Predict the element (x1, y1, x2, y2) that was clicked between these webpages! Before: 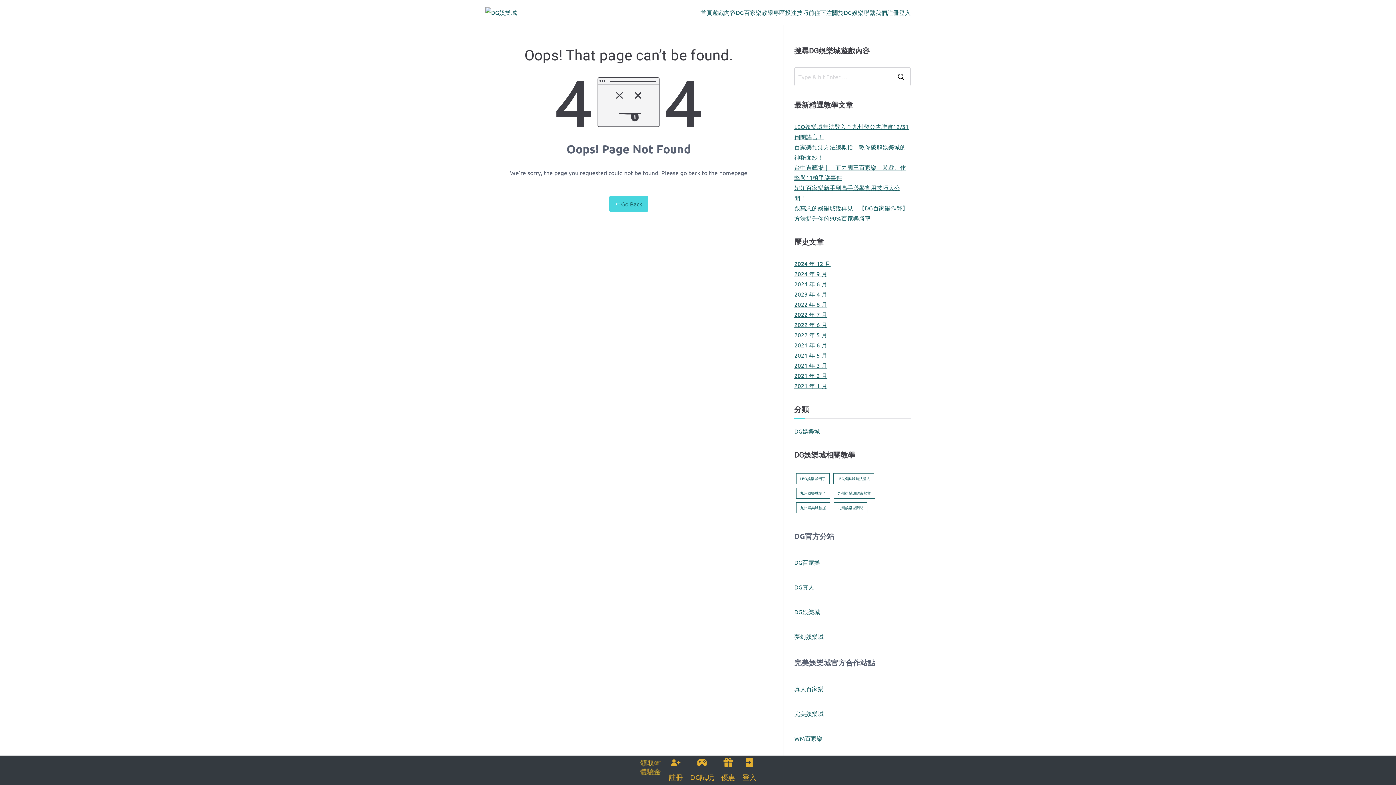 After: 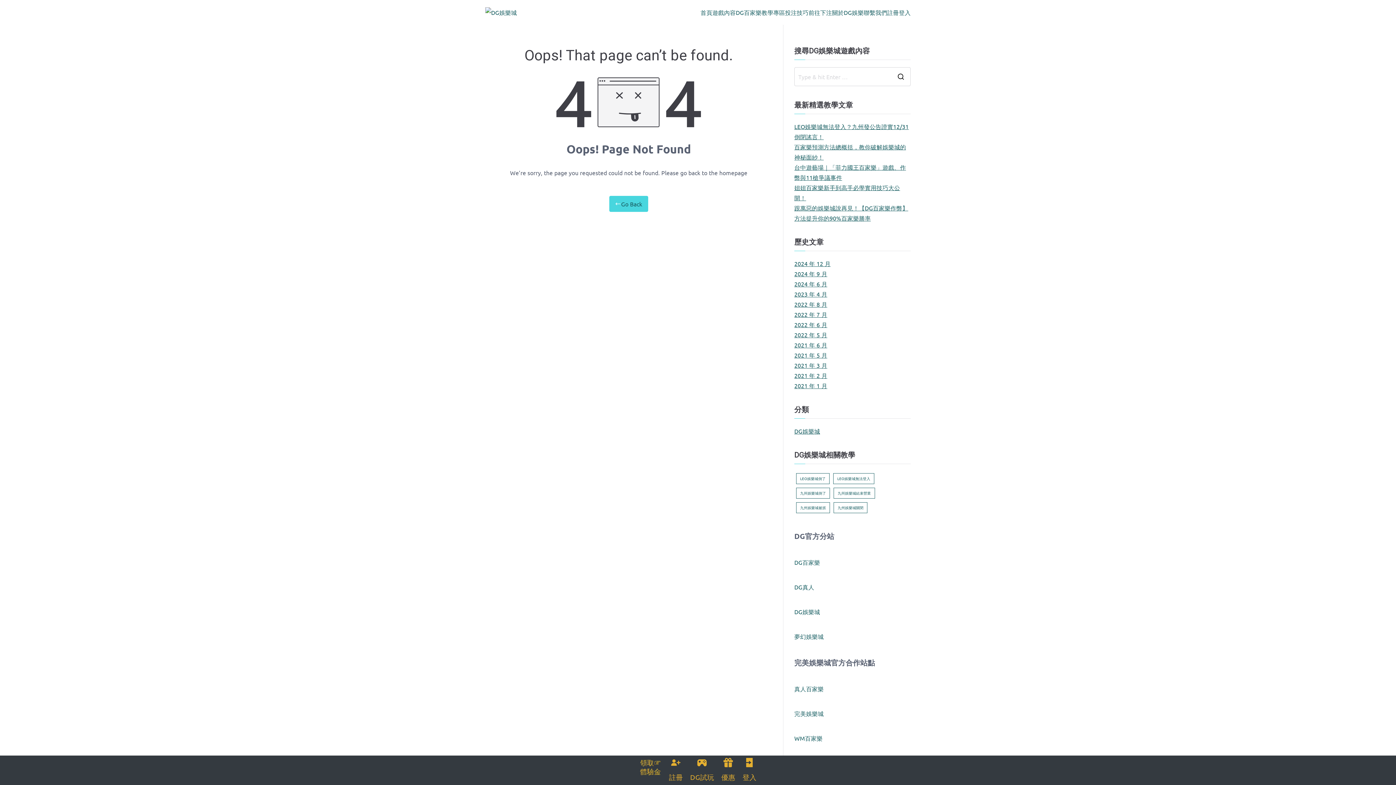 Action: label: 
優惠 bbox: (721, 756, 735, 785)